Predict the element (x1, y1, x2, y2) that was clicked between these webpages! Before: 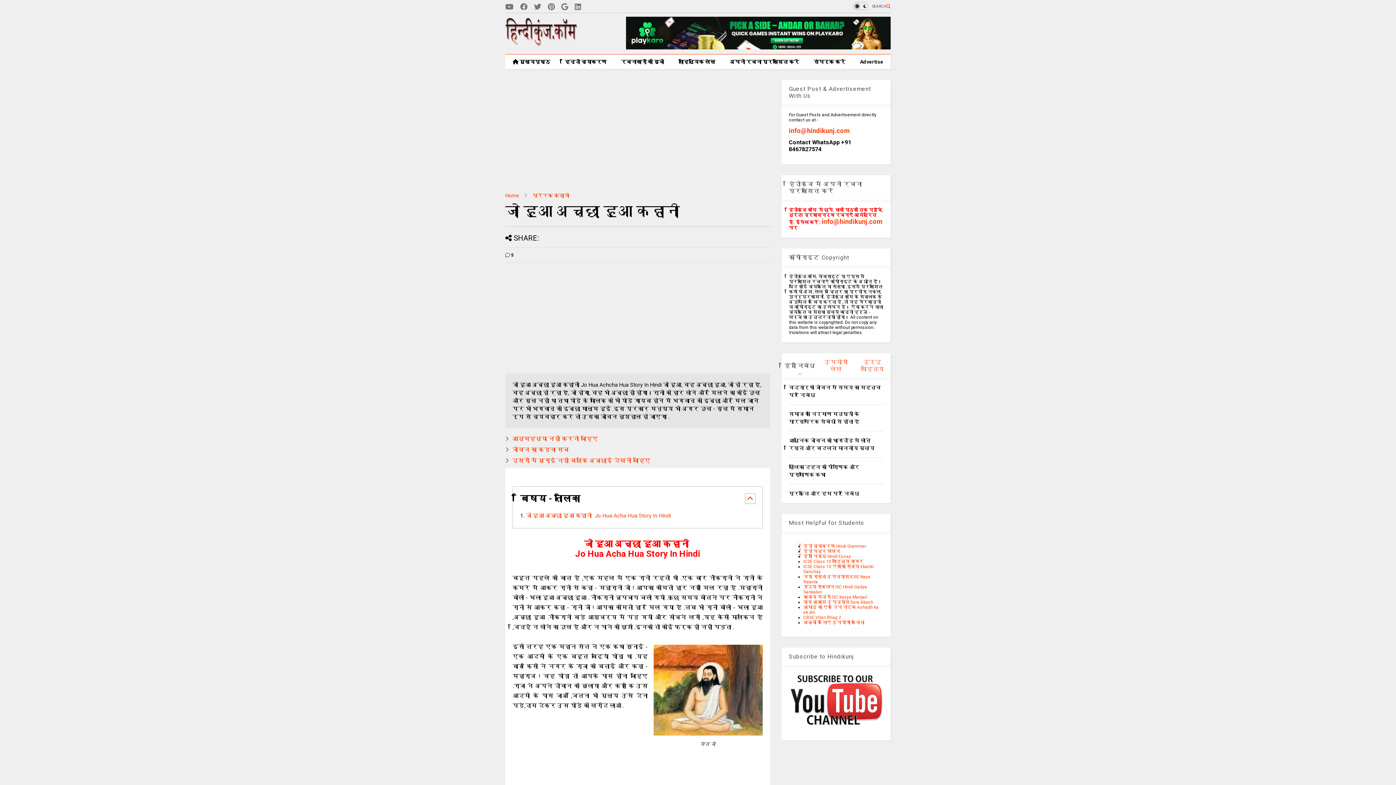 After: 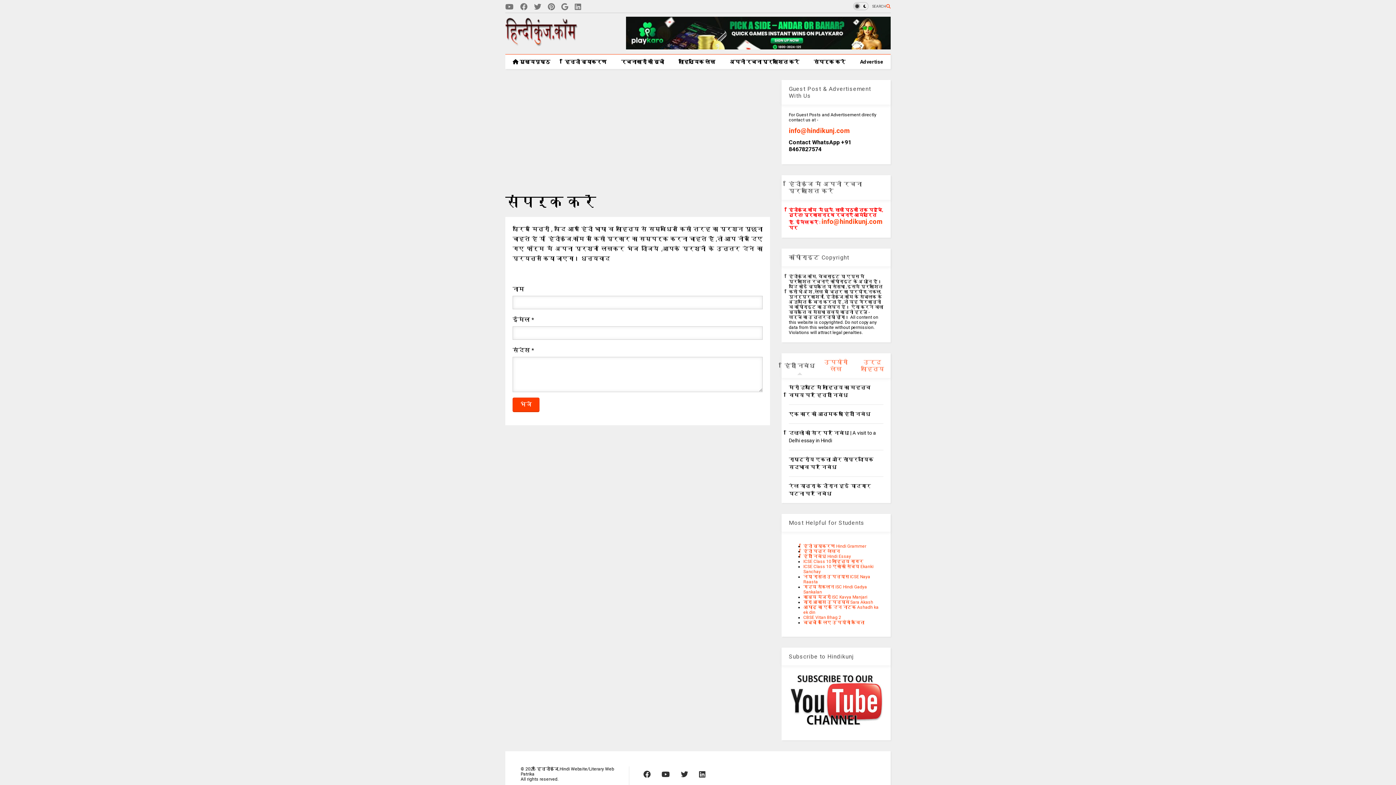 Action: bbox: (806, 54, 852, 69) label: संपर्क करें